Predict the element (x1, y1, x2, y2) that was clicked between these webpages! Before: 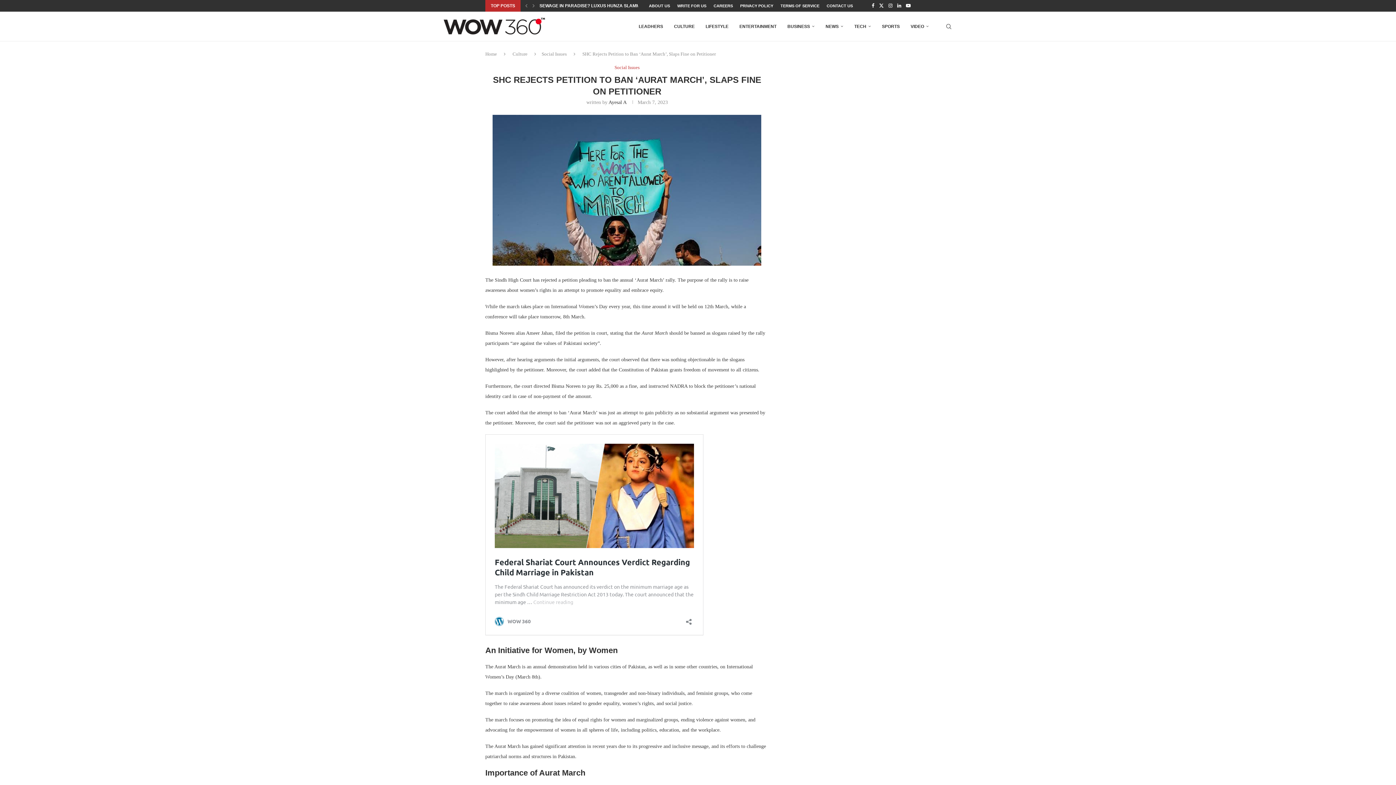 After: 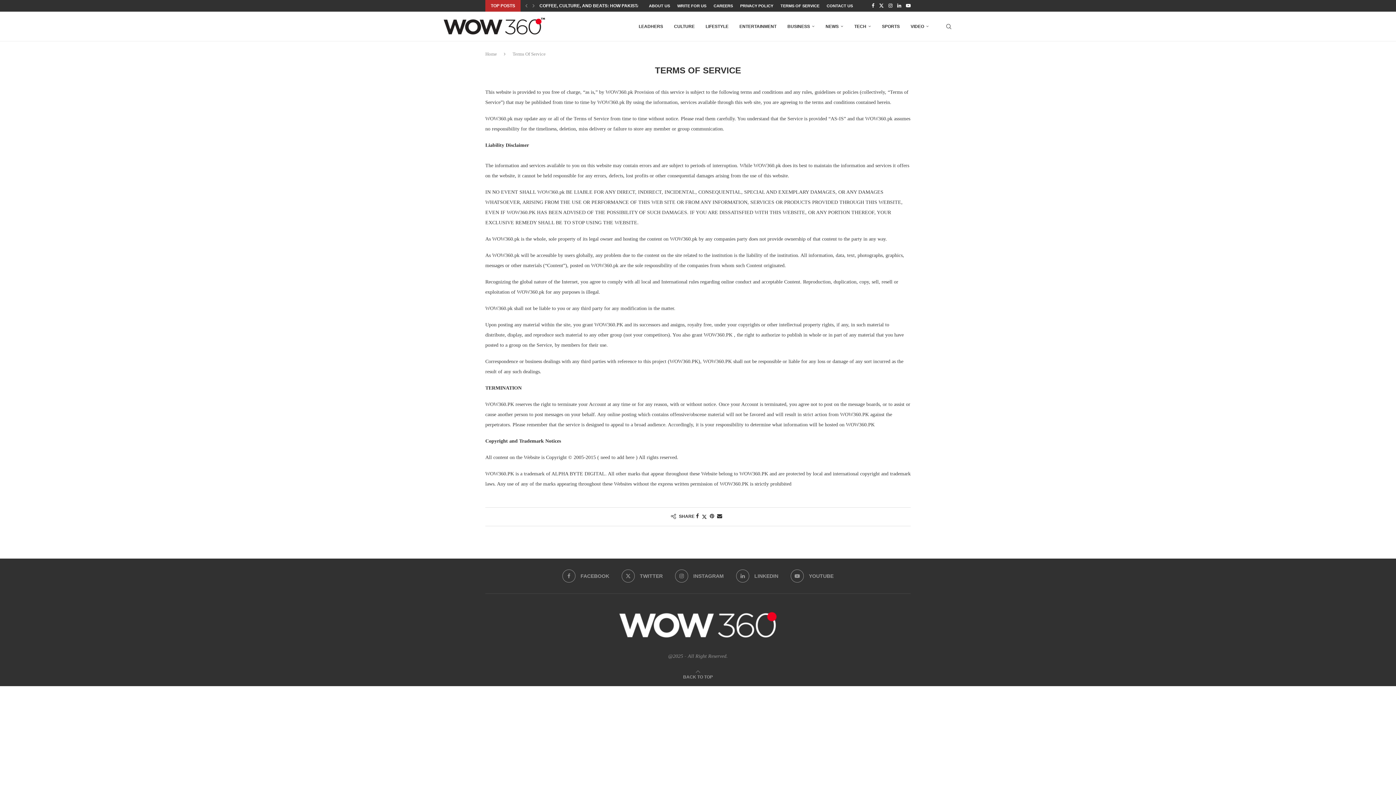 Action: bbox: (780, 0, 819, 11) label: TERMS OF SERVICE